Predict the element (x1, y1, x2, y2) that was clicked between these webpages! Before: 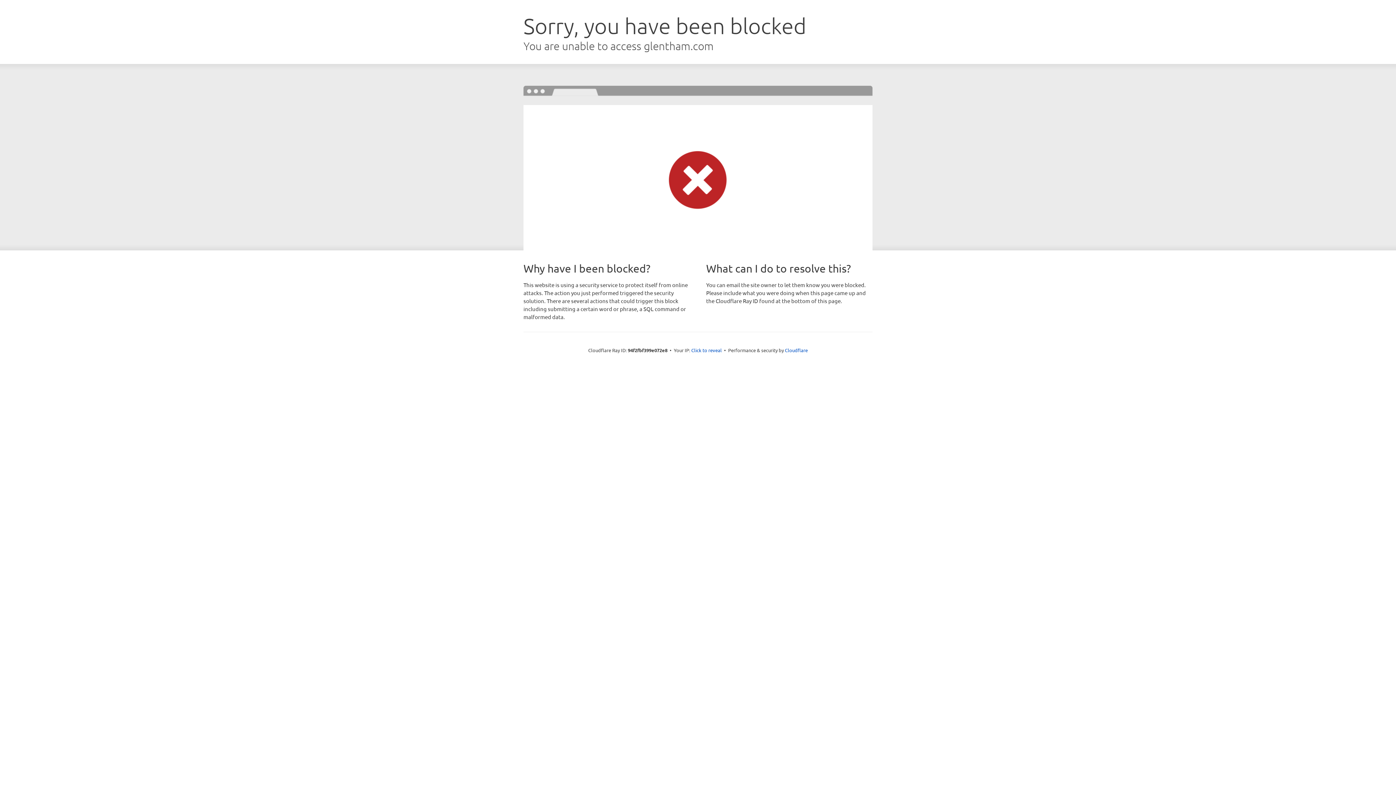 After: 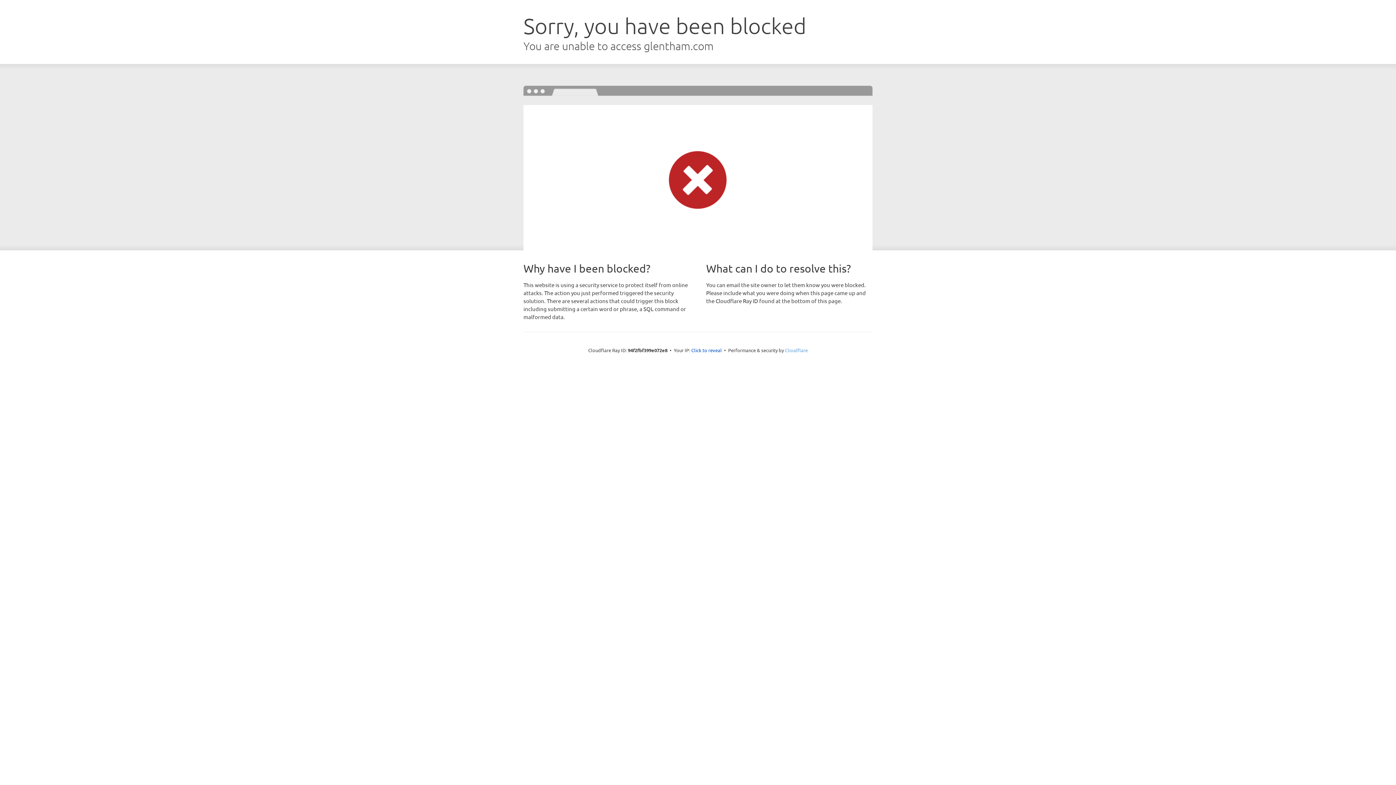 Action: bbox: (785, 347, 808, 353) label: Cloudflare